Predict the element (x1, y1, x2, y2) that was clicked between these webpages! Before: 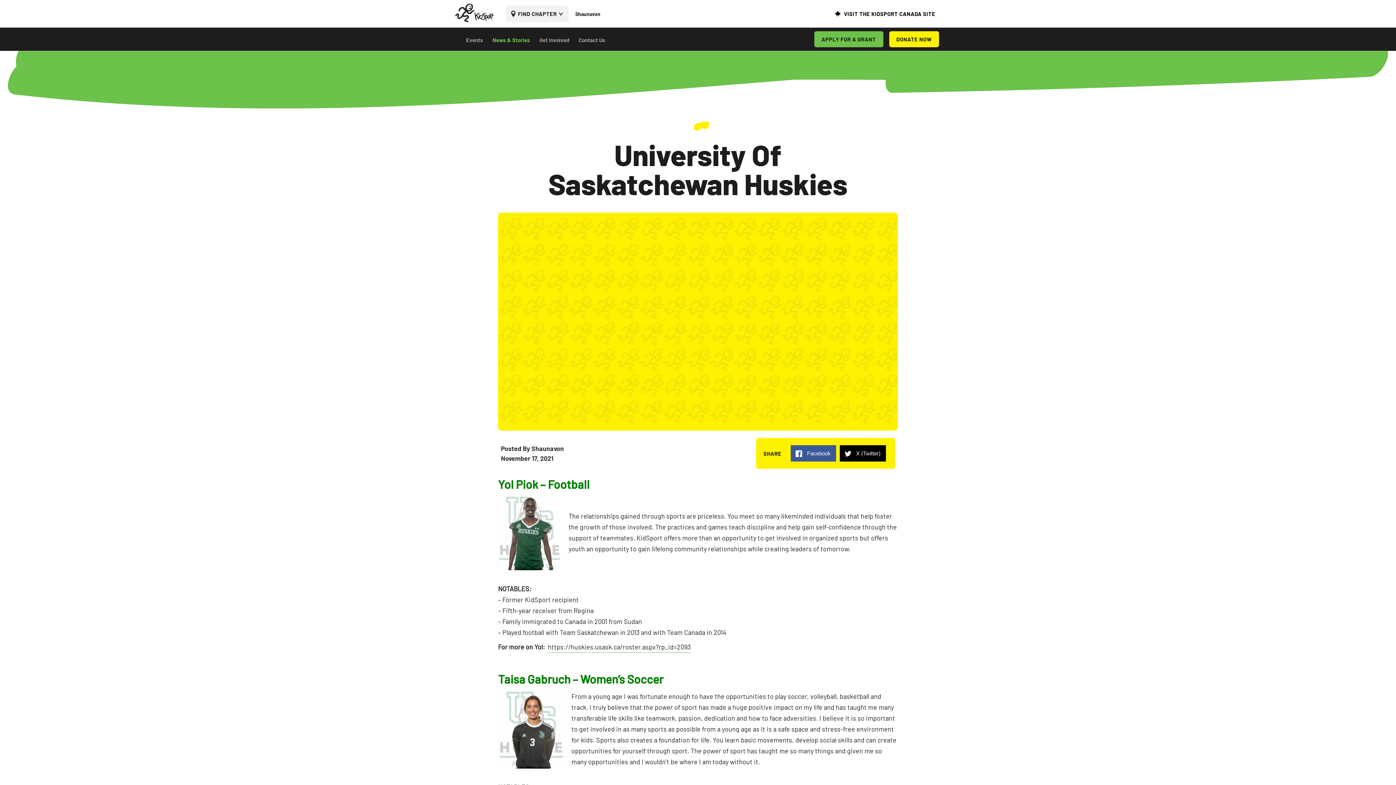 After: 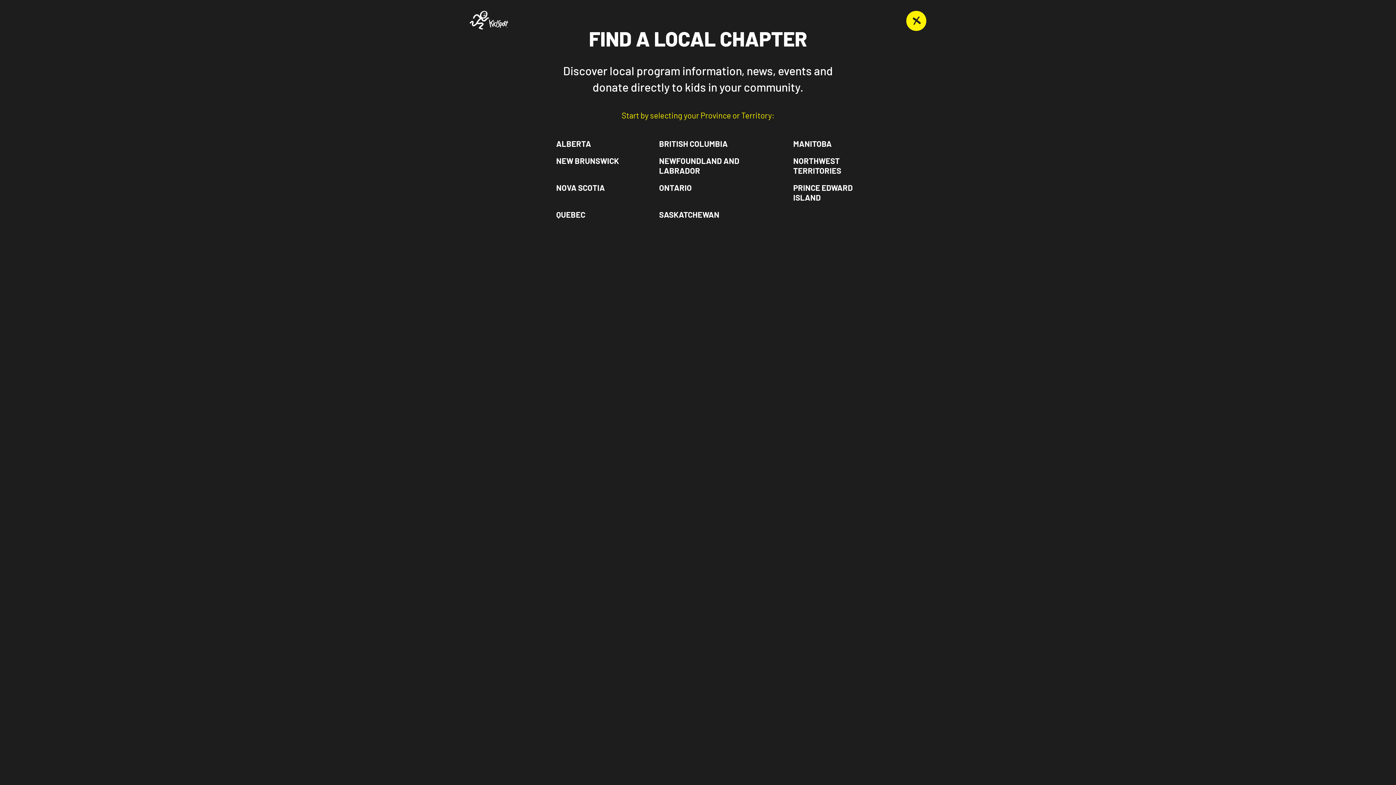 Action: label: FIND CHAPTER bbox: (506, 5, 568, 22)